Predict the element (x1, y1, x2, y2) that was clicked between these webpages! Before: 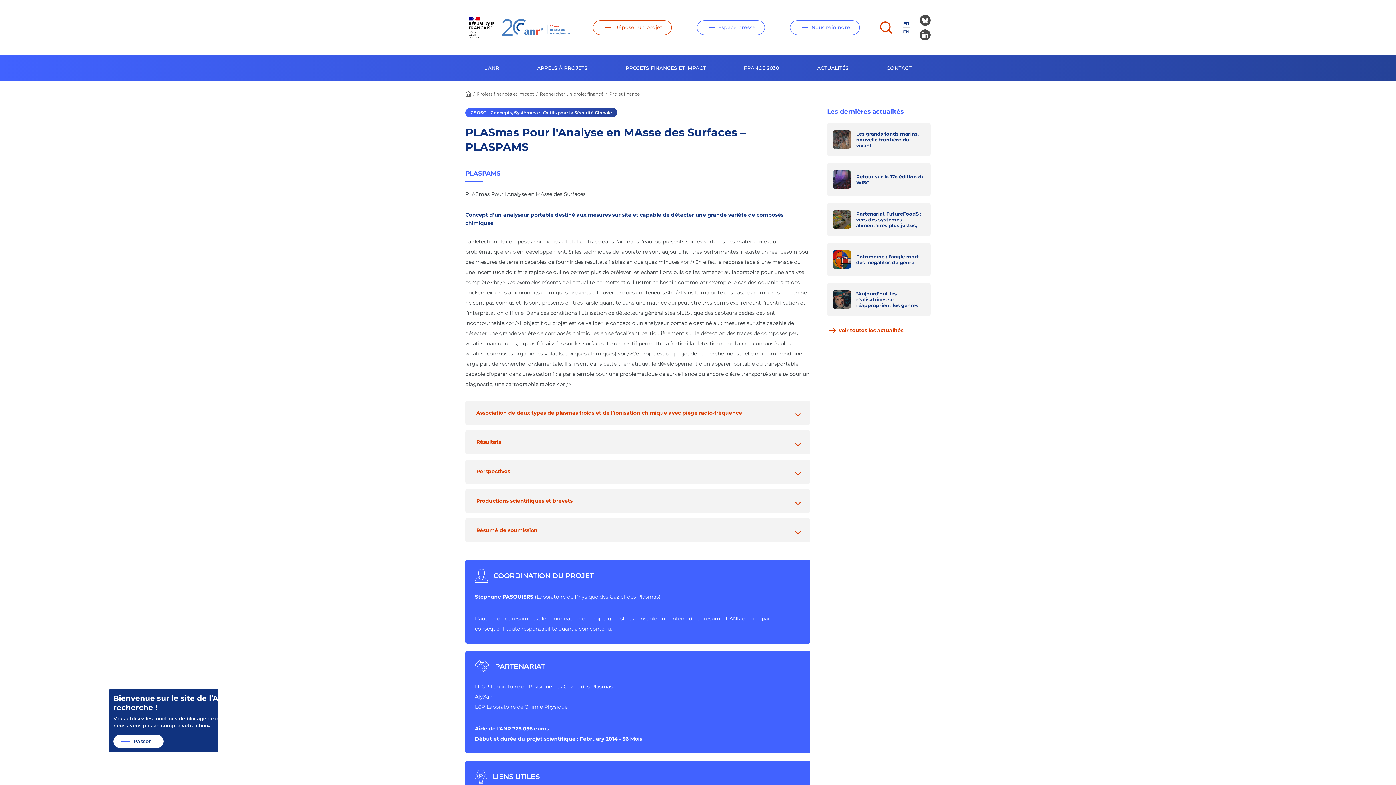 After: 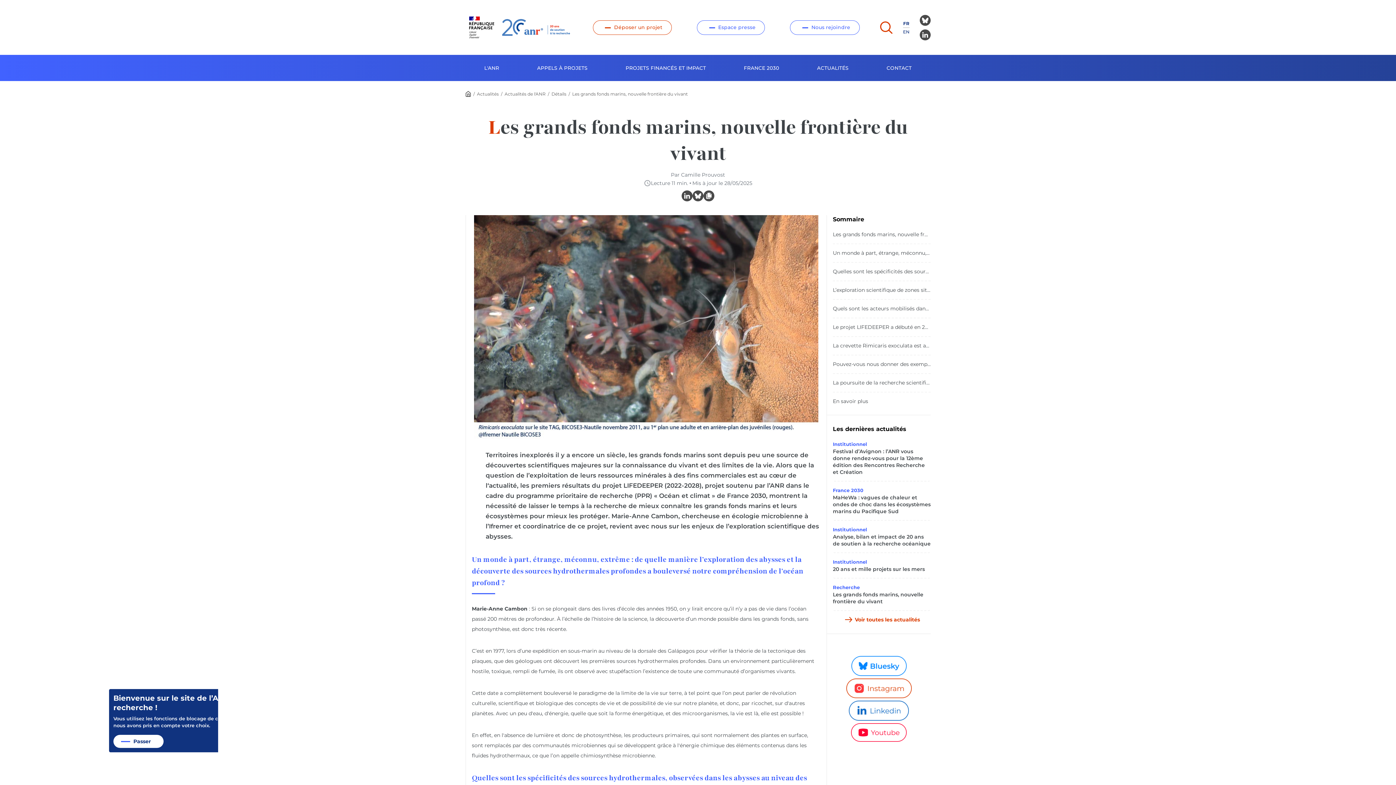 Action: label: Les grands fonds marins, nouvelle frontière du vivant bbox: (827, 123, 930, 156)